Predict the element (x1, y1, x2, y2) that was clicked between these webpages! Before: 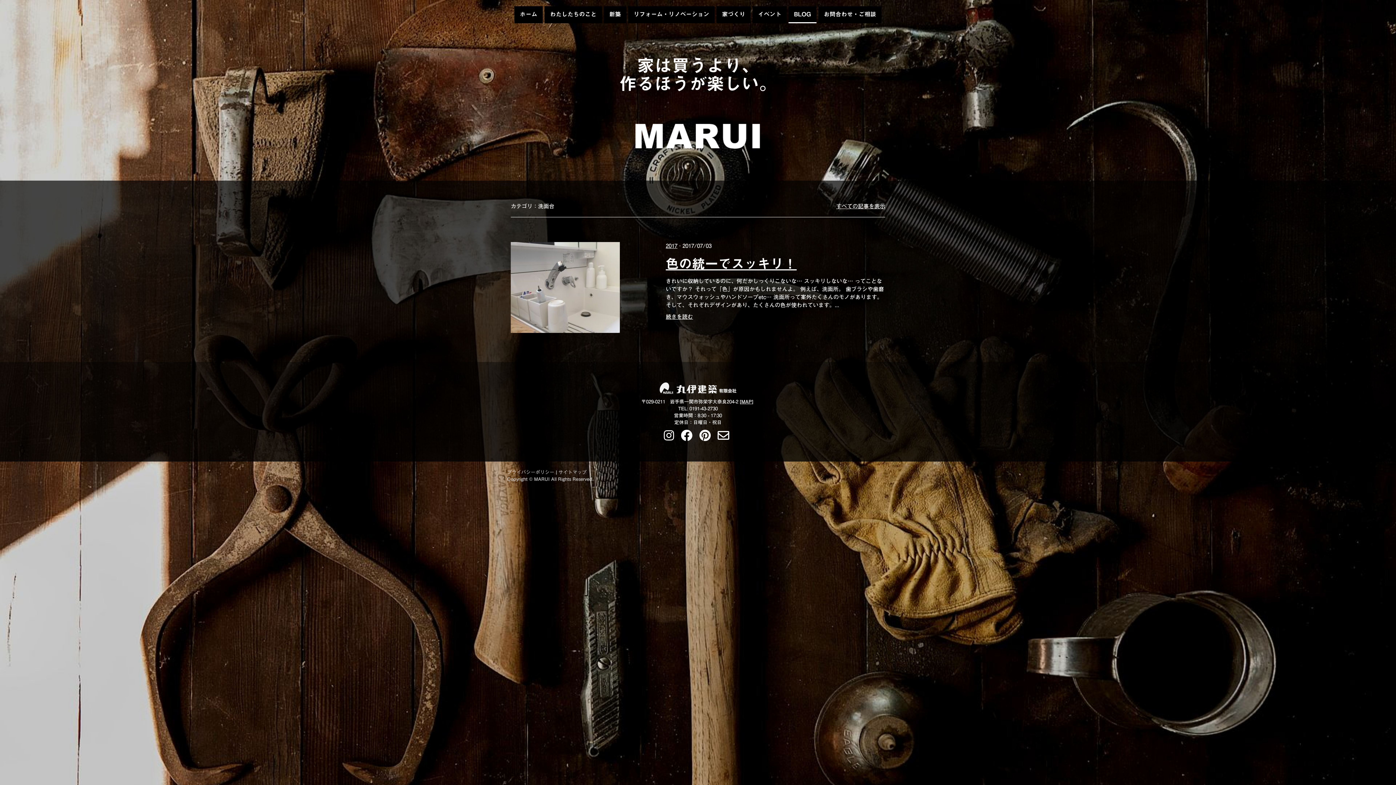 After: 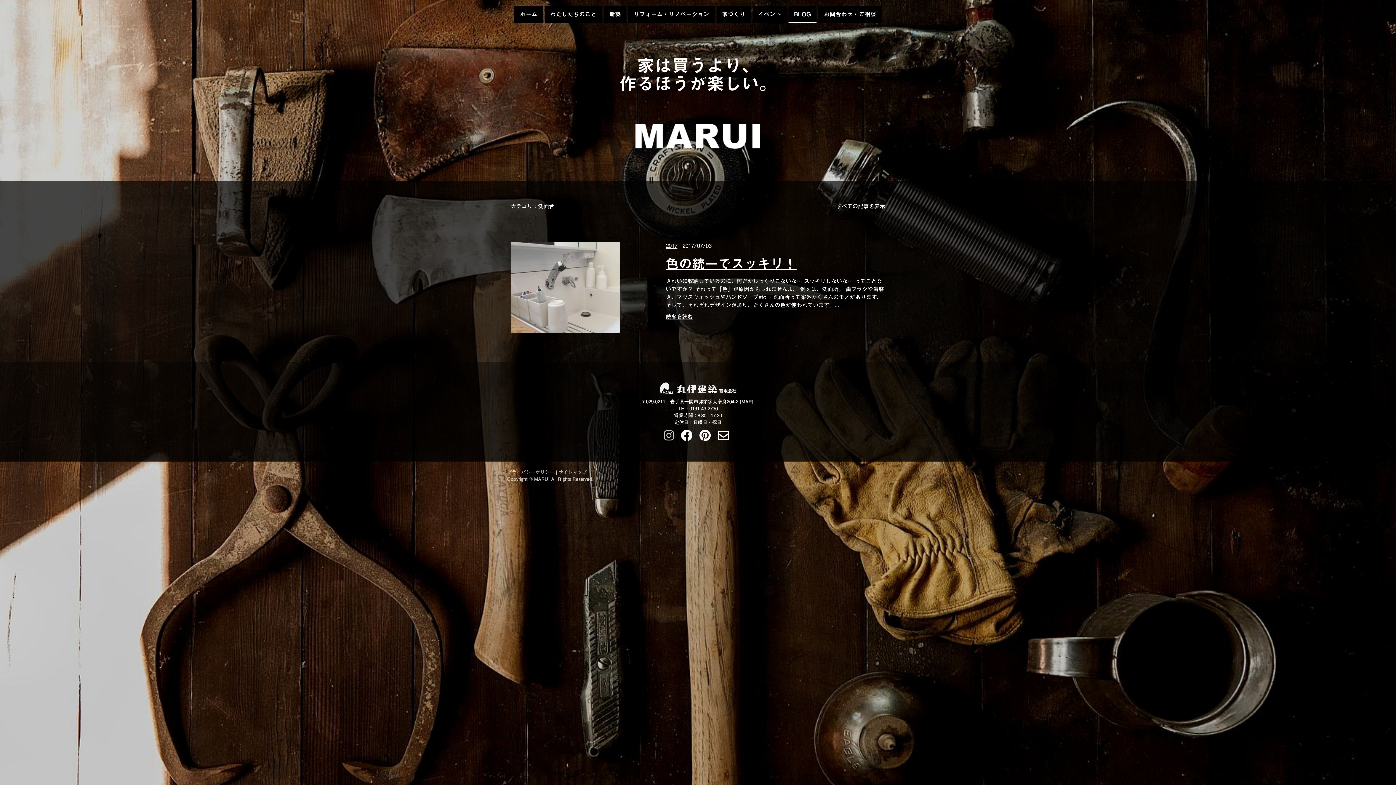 Action: bbox: (664, 429, 677, 441) label:  